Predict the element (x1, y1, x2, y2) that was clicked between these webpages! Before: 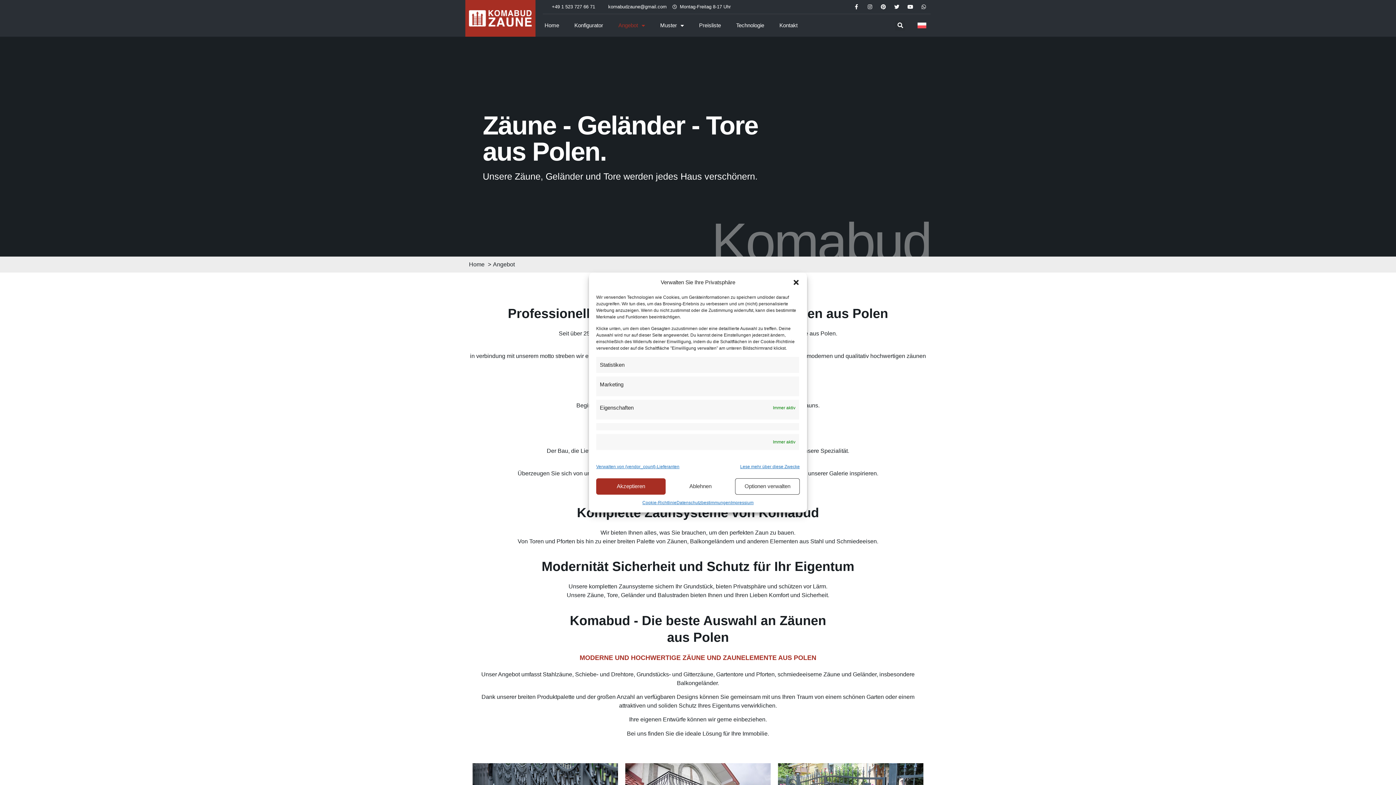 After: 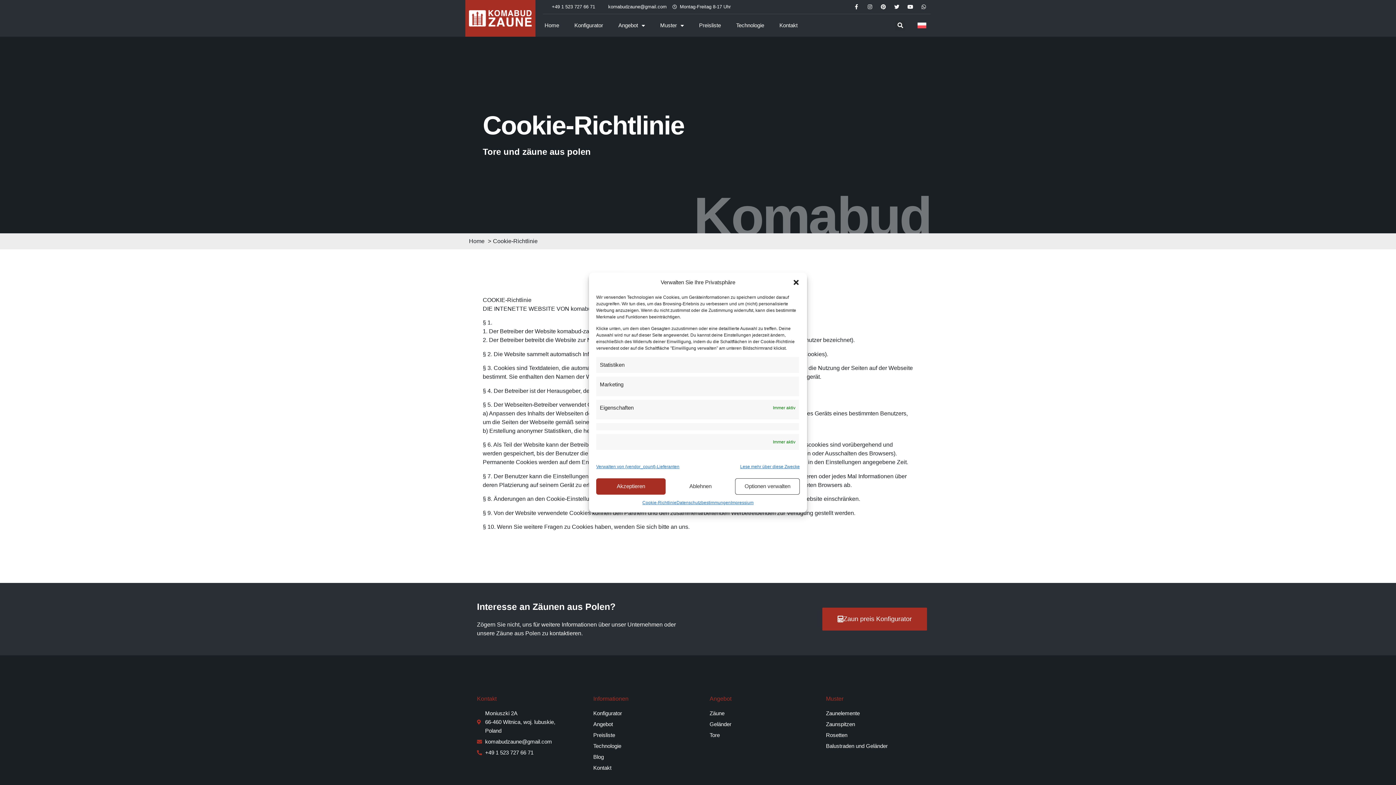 Action: label: Optionen verwalten bbox: (735, 478, 799, 494)